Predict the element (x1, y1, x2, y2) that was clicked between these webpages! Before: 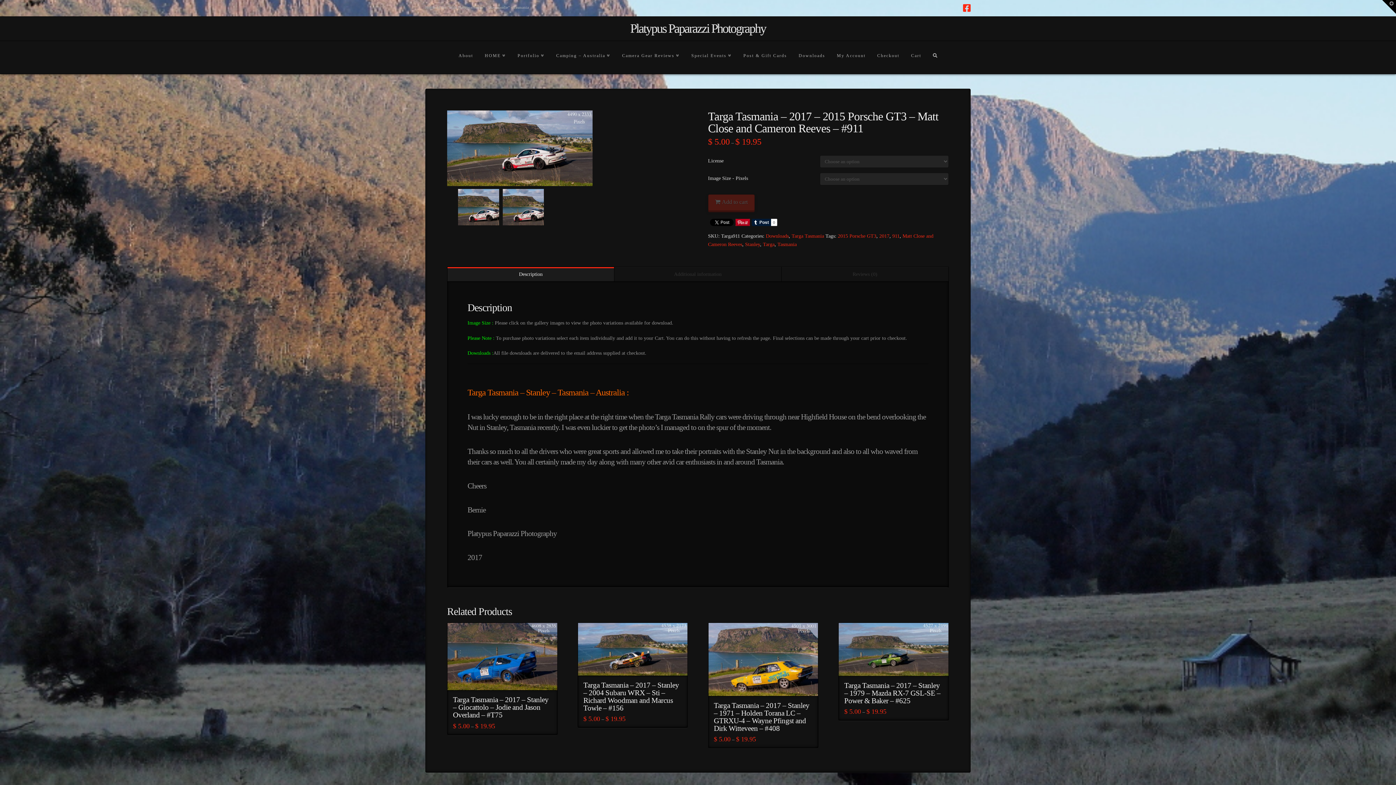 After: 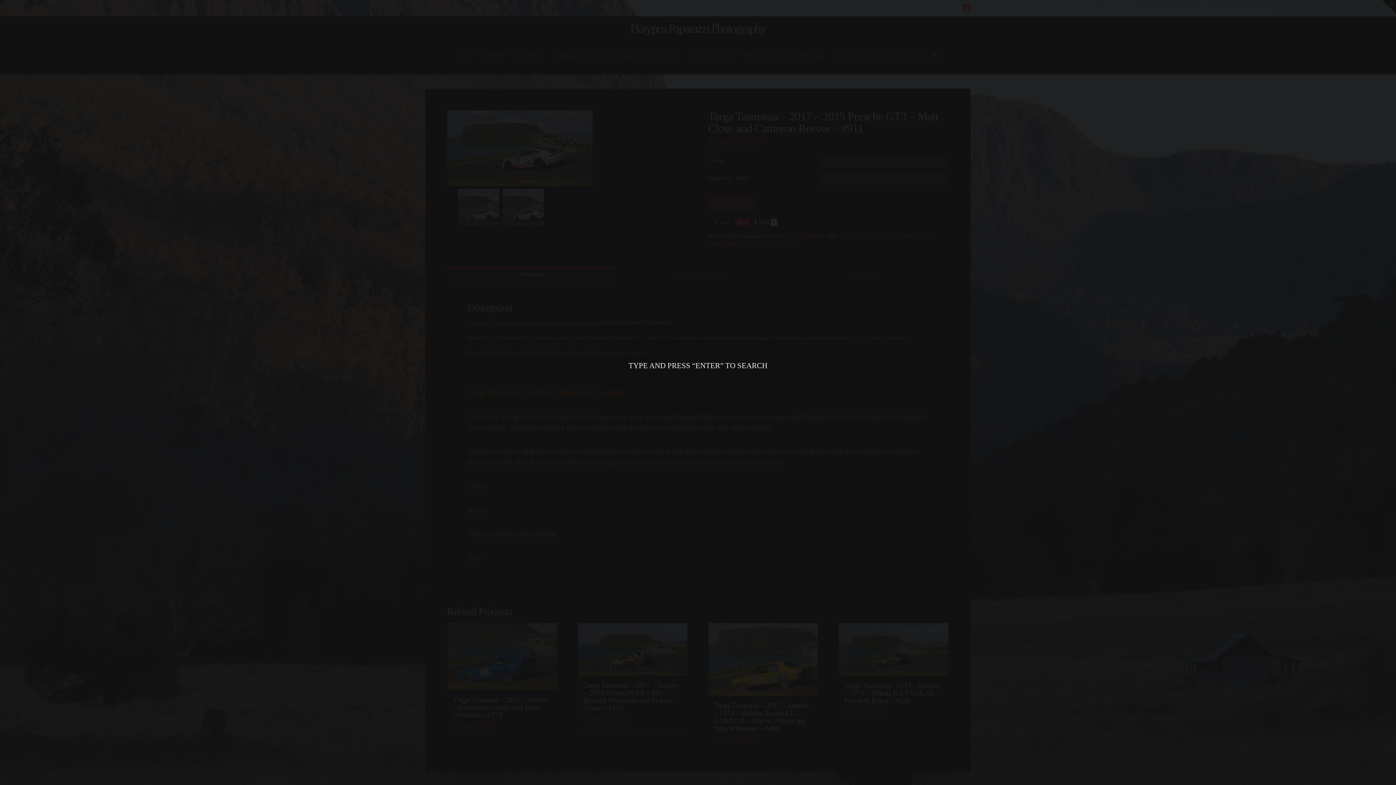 Action: bbox: (926, 41, 943, 73)